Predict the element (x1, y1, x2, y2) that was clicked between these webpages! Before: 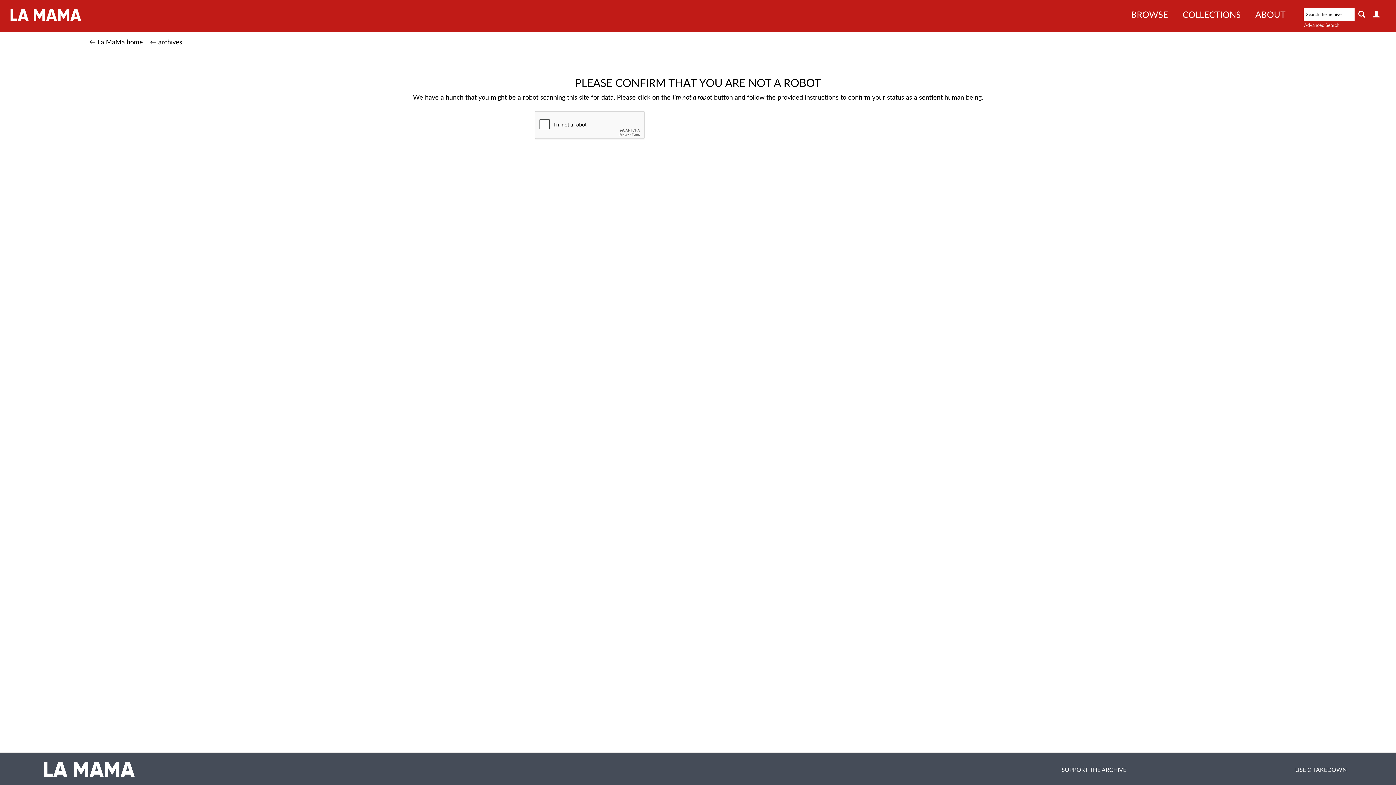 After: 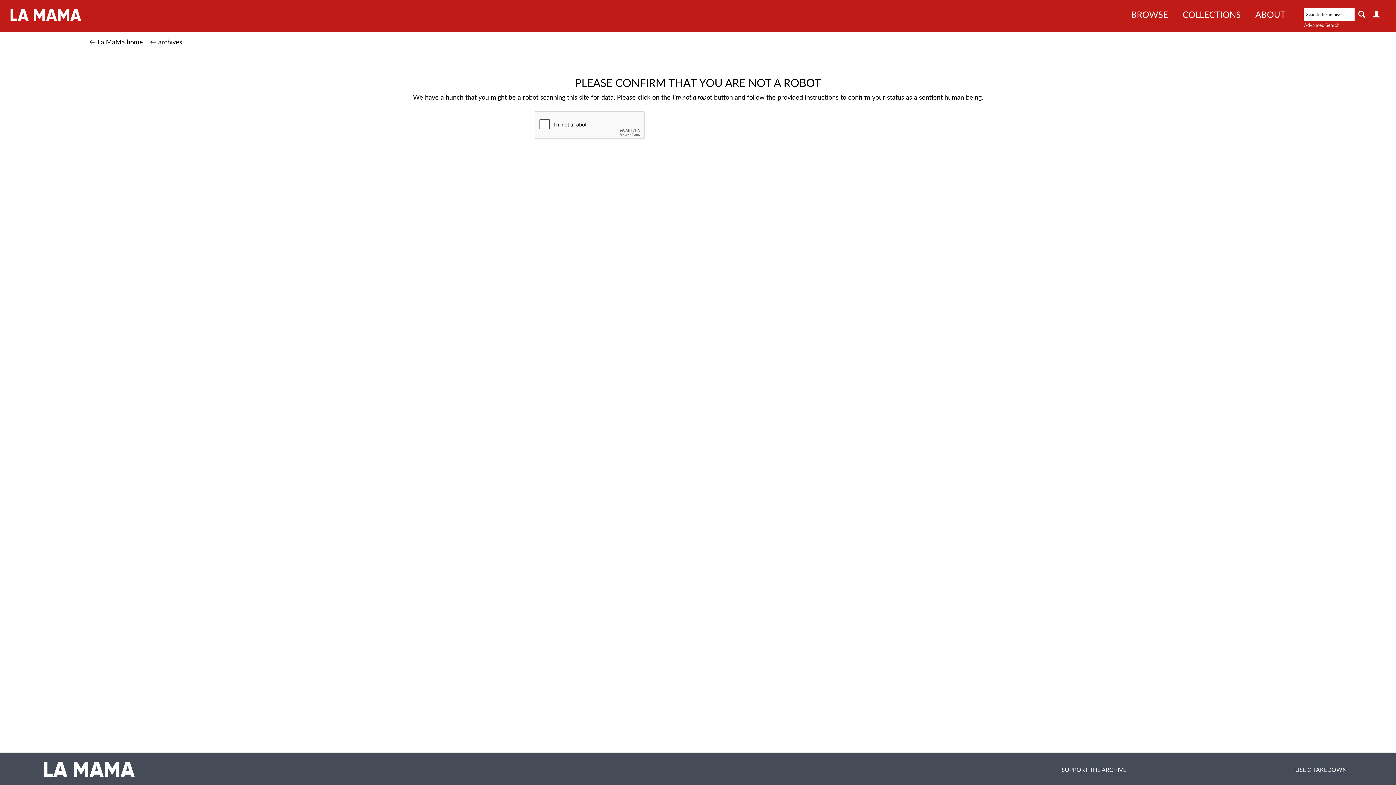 Action: label: SUPPORT THE ARCHIVE bbox: (1061, 767, 1126, 773)